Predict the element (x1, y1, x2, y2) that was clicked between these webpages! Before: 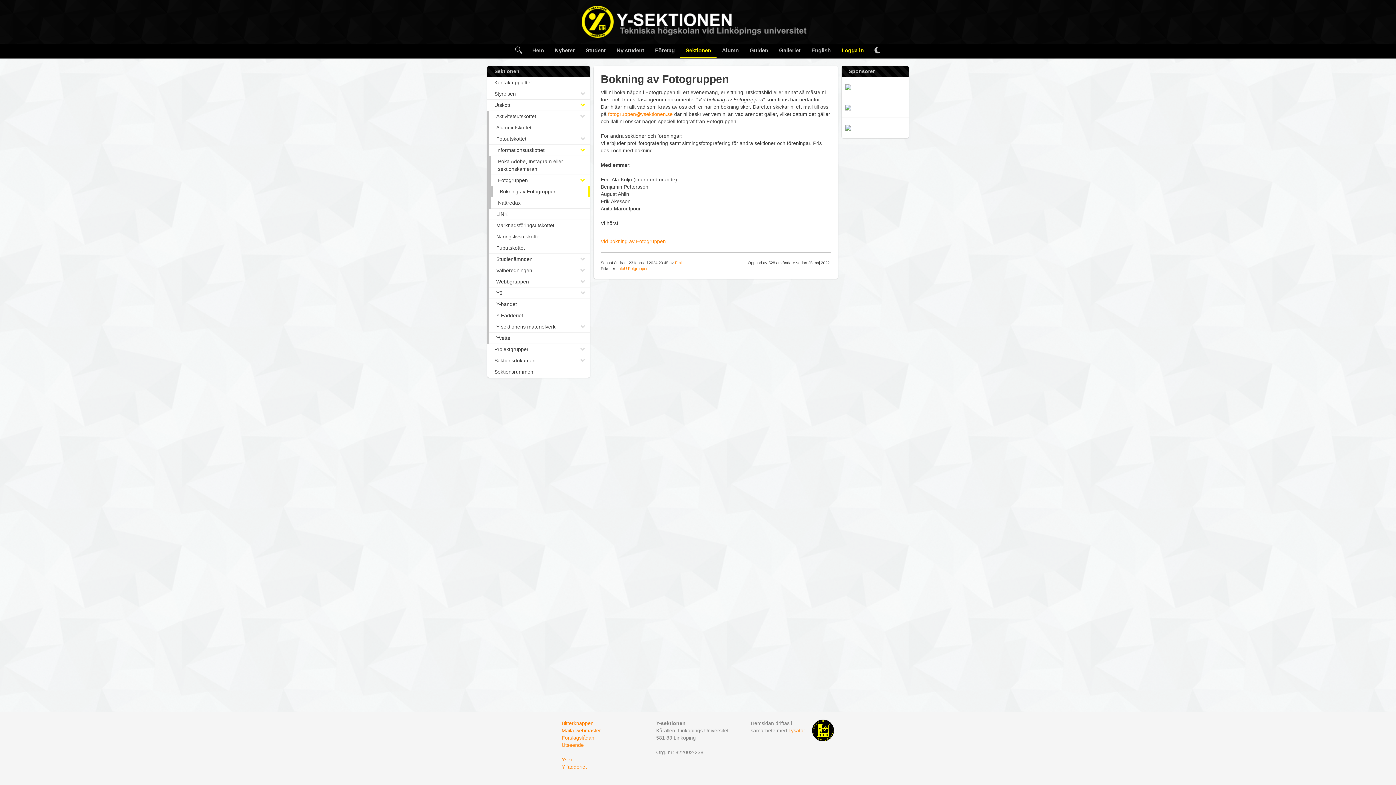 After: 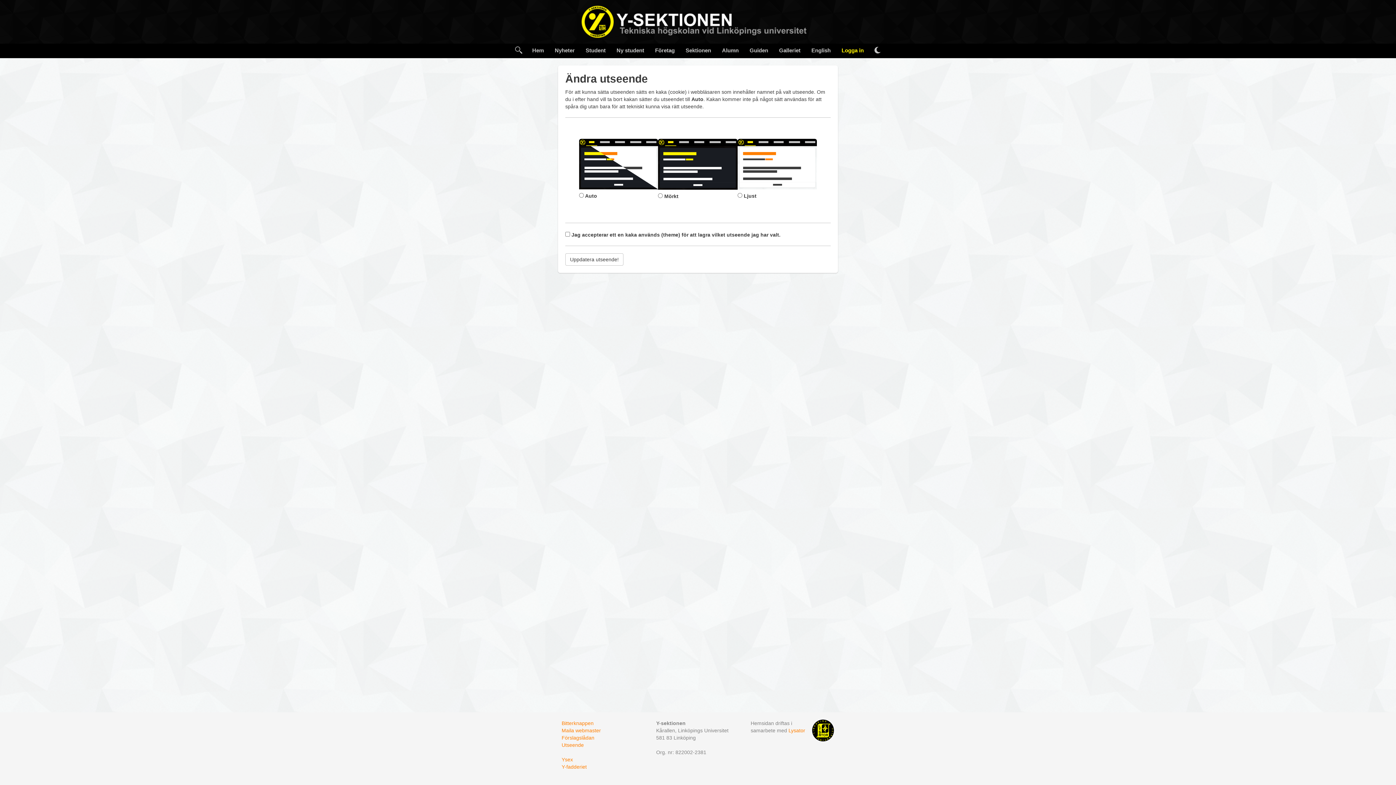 Action: label: Utseende bbox: (561, 742, 584, 748)